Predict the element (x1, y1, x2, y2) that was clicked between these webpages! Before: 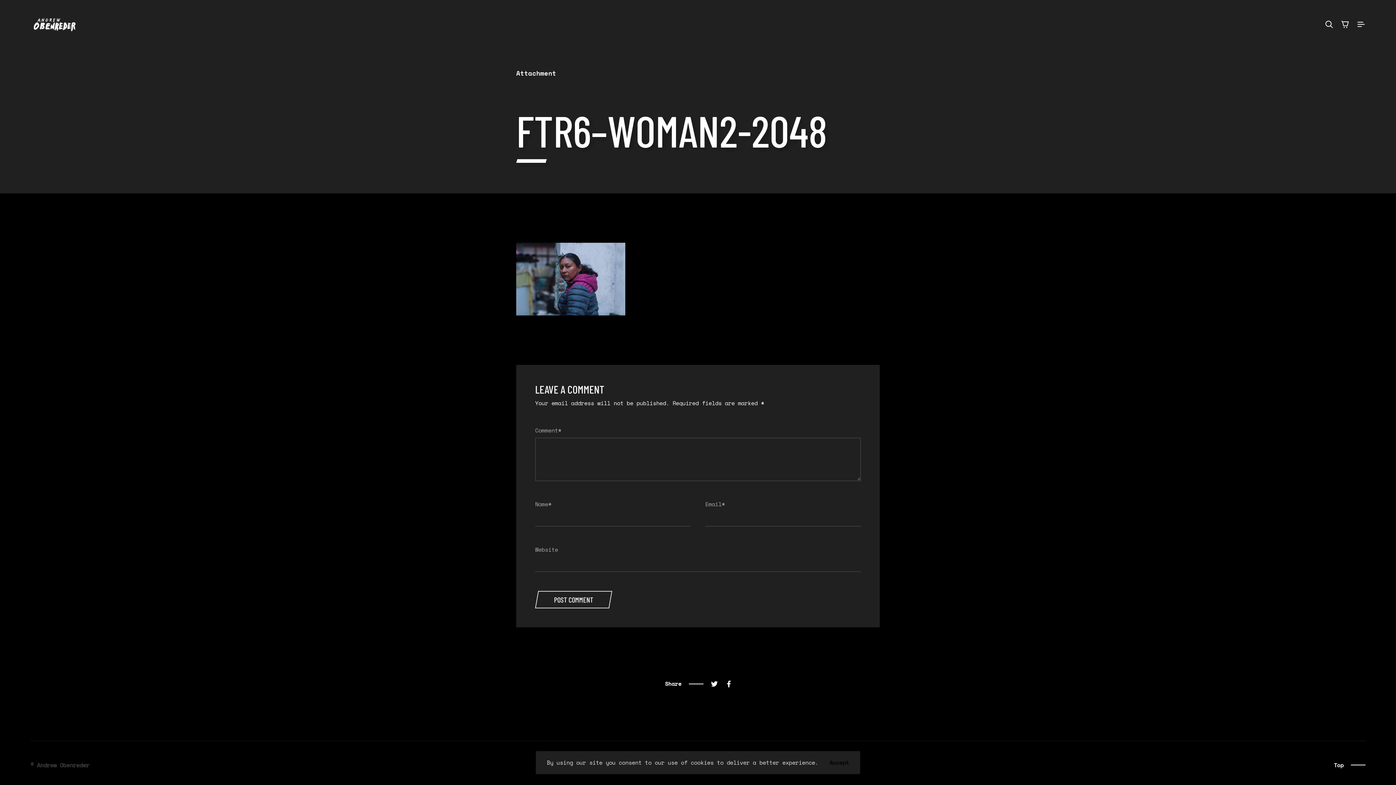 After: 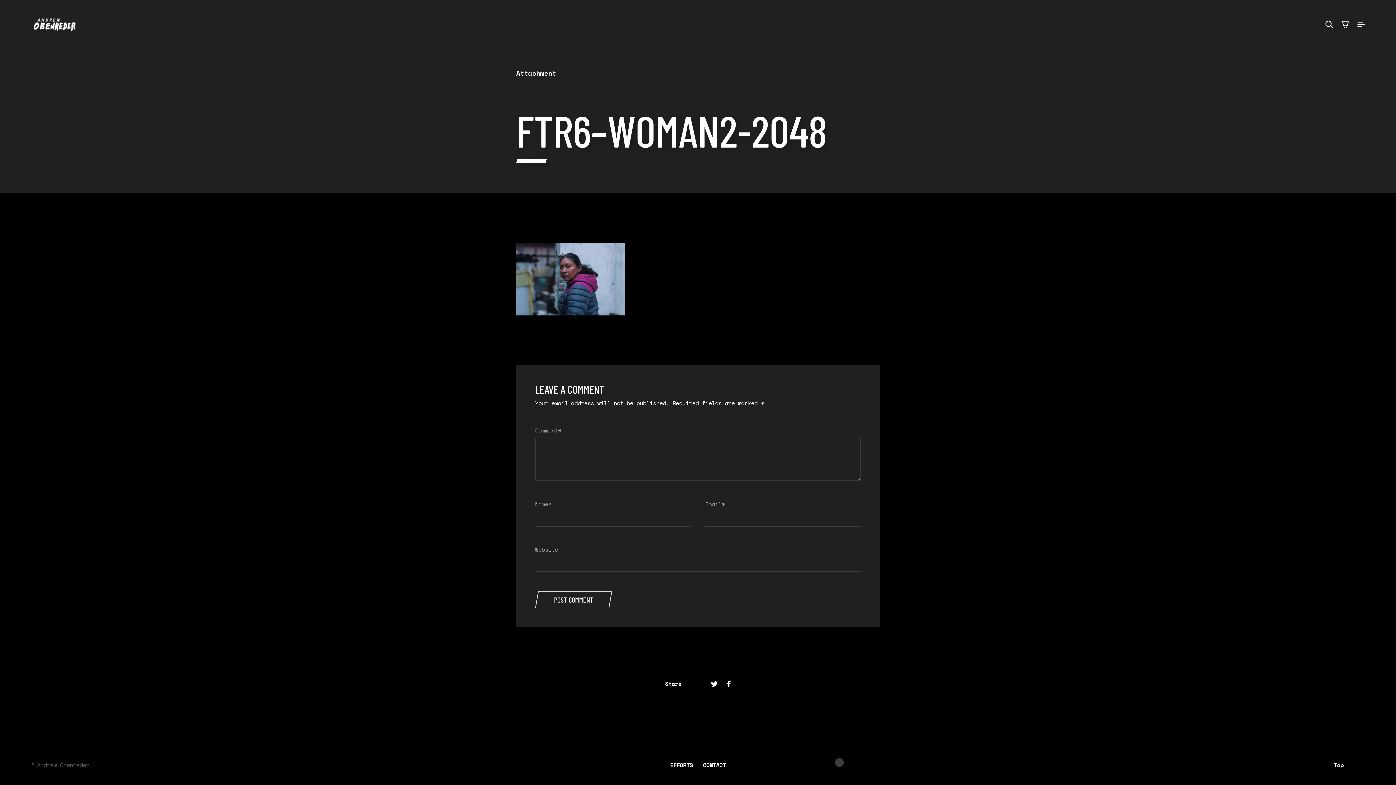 Action: label: Accept bbox: (829, 760, 849, 766)